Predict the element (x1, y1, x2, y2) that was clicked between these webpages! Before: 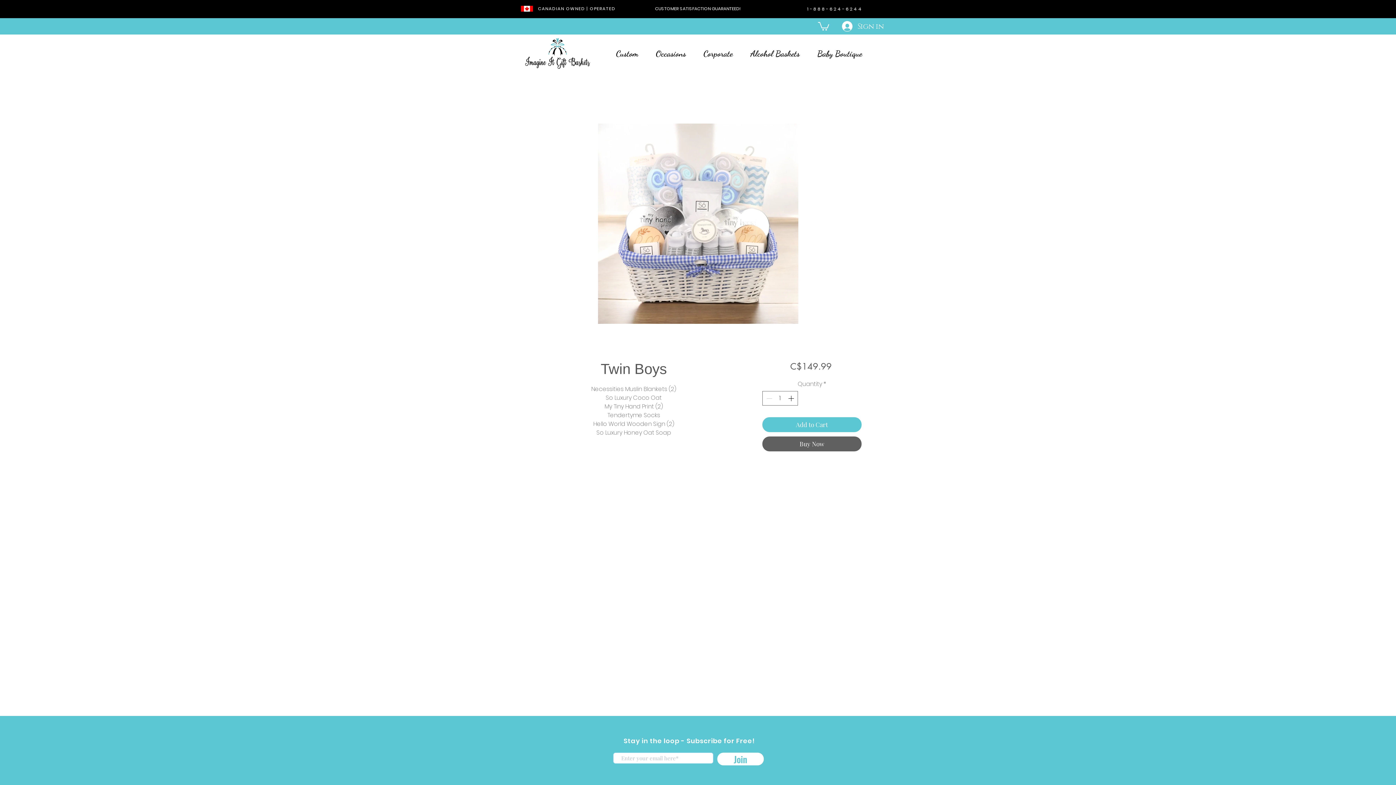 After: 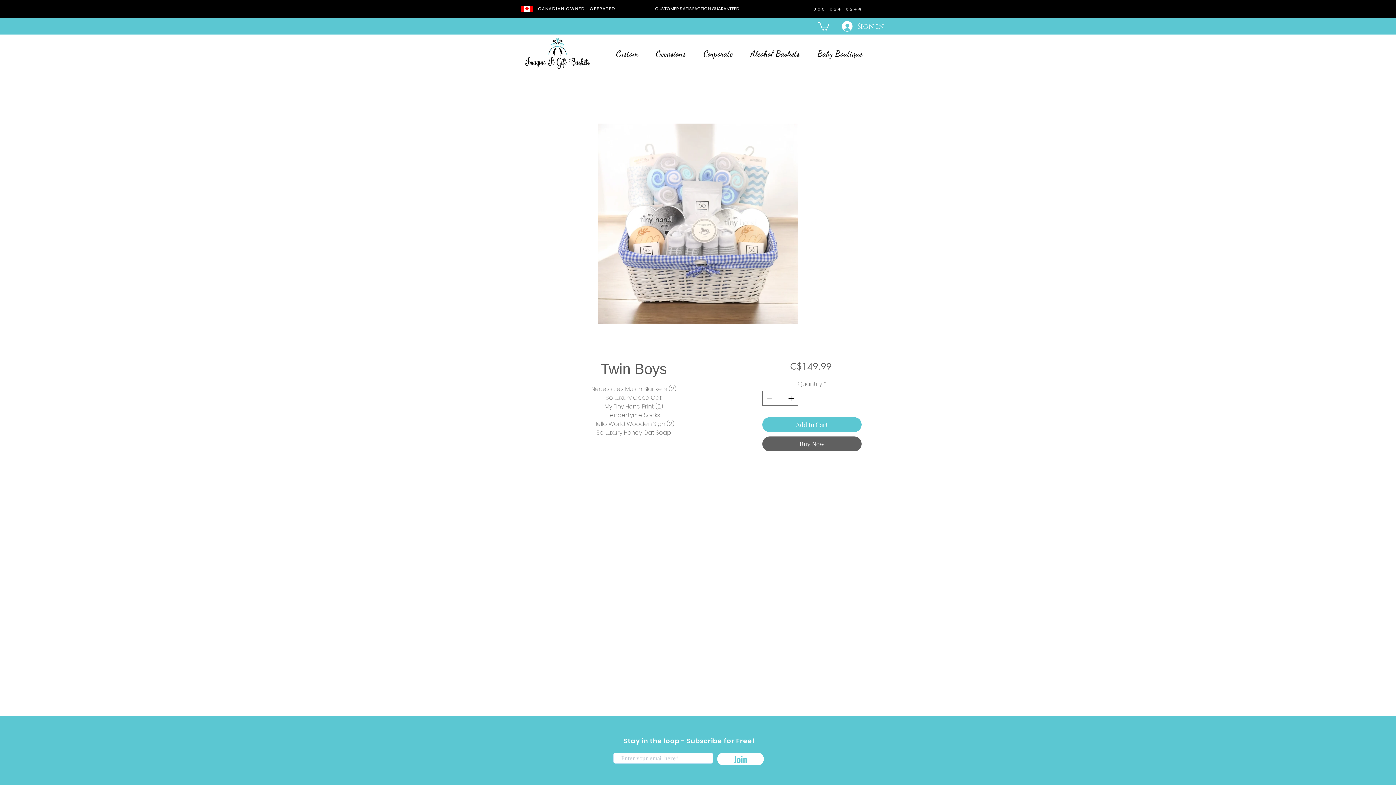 Action: bbox: (807, 5, 863, 12) label: 1-888-624-6244